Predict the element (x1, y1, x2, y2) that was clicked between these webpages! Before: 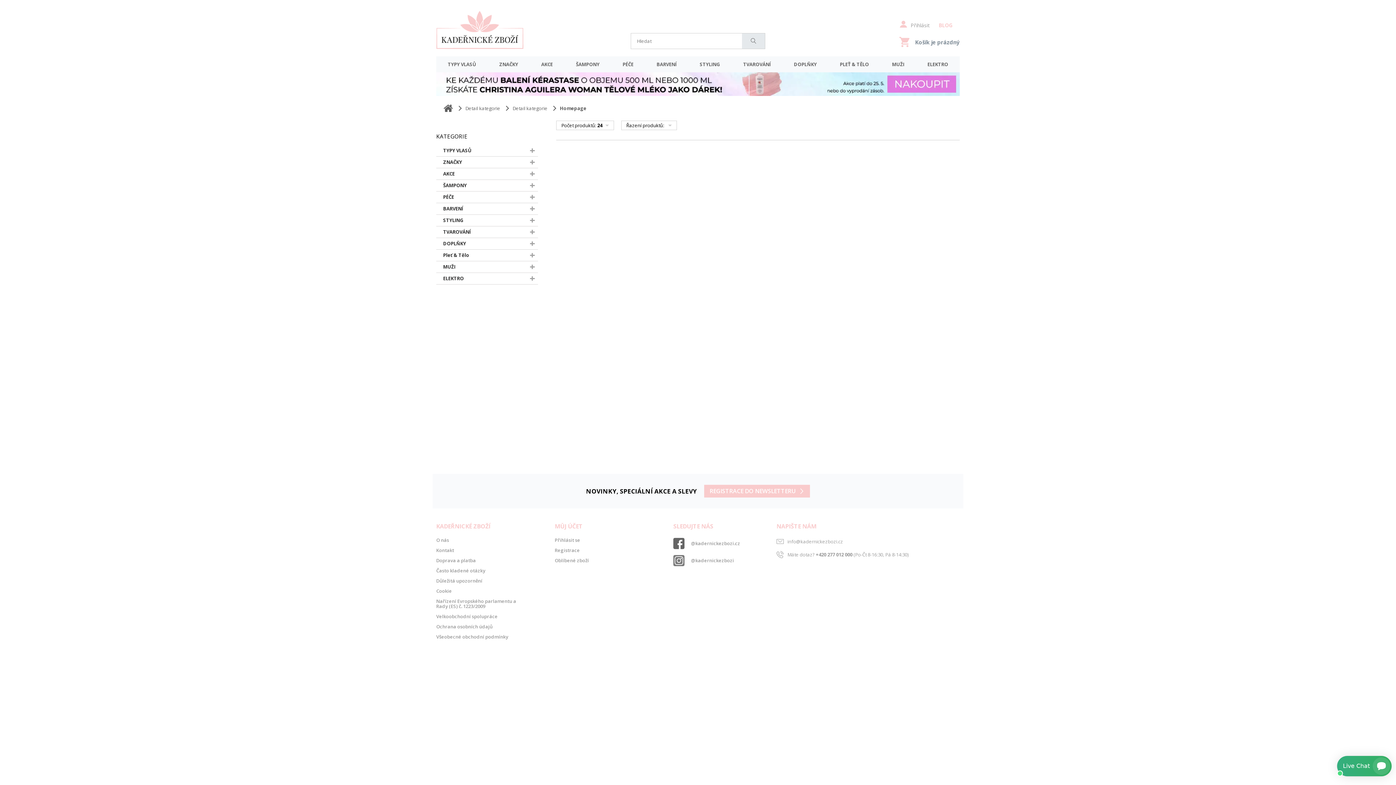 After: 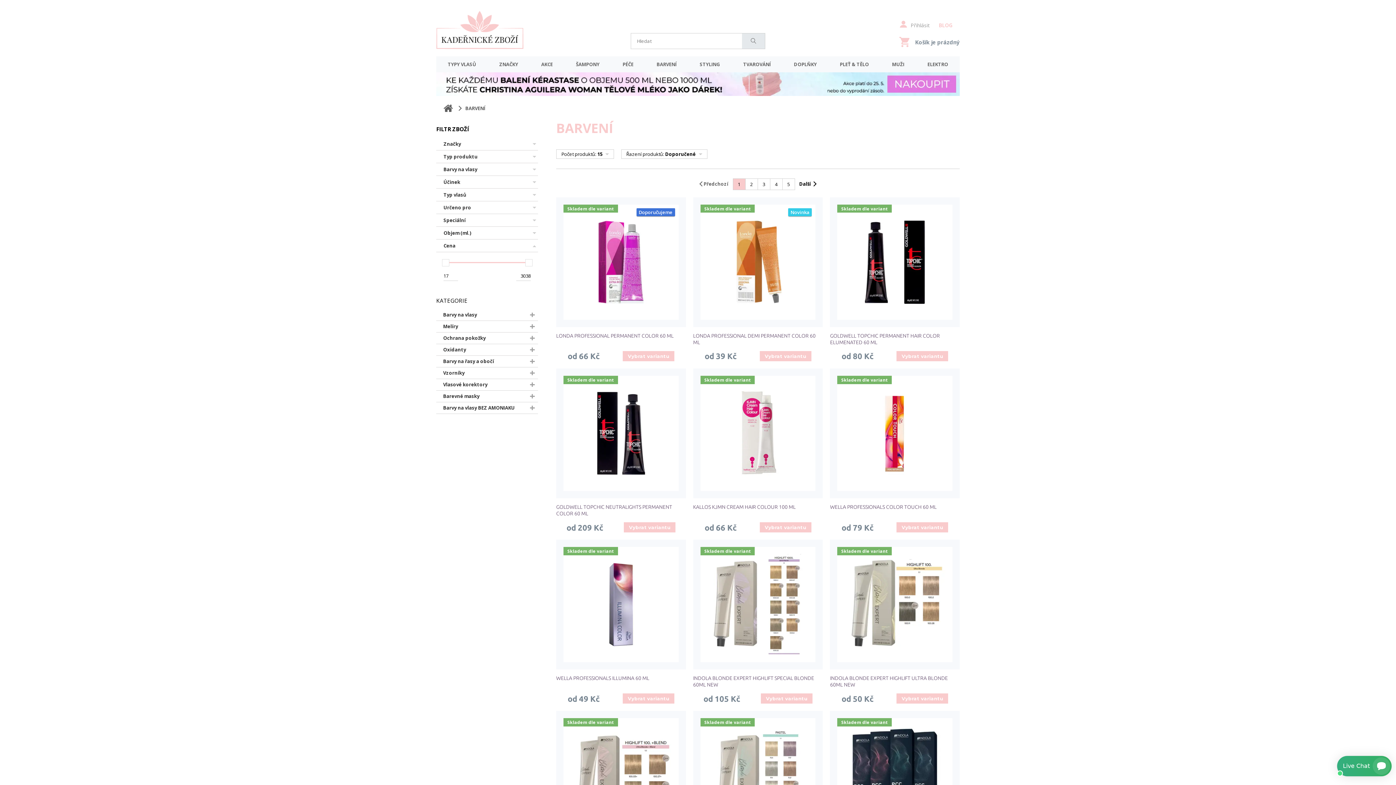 Action: bbox: (436, 203, 526, 214) label: BARVENÍ